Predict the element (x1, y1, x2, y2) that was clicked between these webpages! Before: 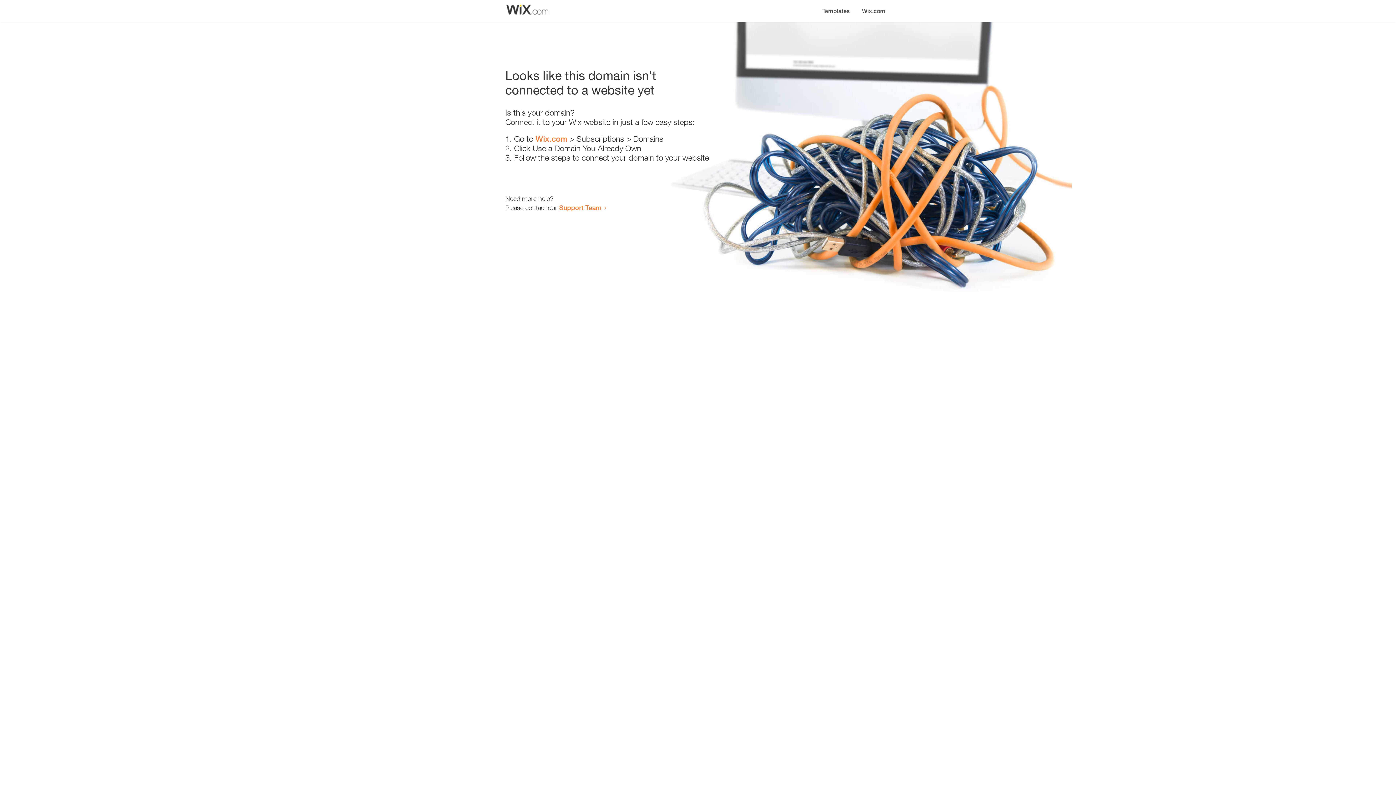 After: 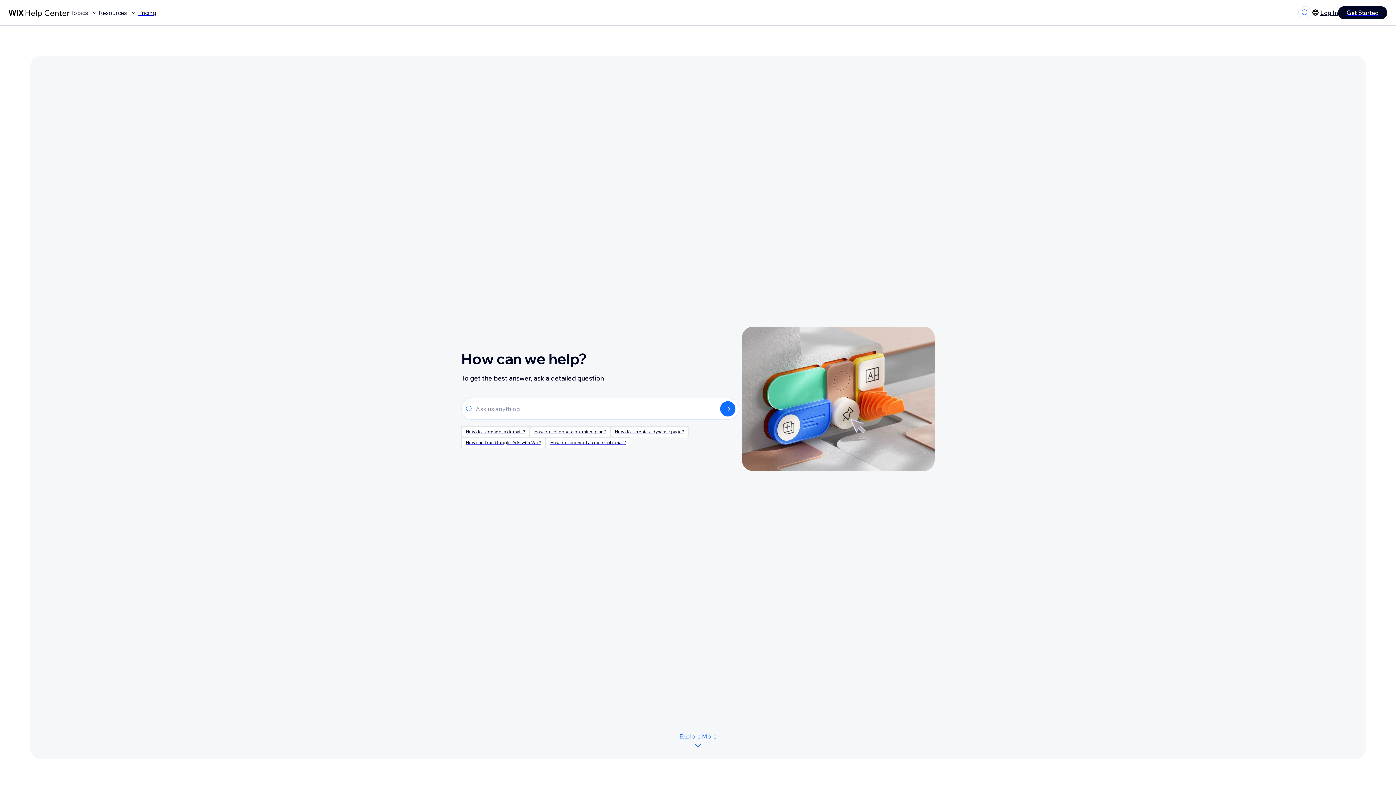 Action: bbox: (559, 203, 601, 211) label: Support Team